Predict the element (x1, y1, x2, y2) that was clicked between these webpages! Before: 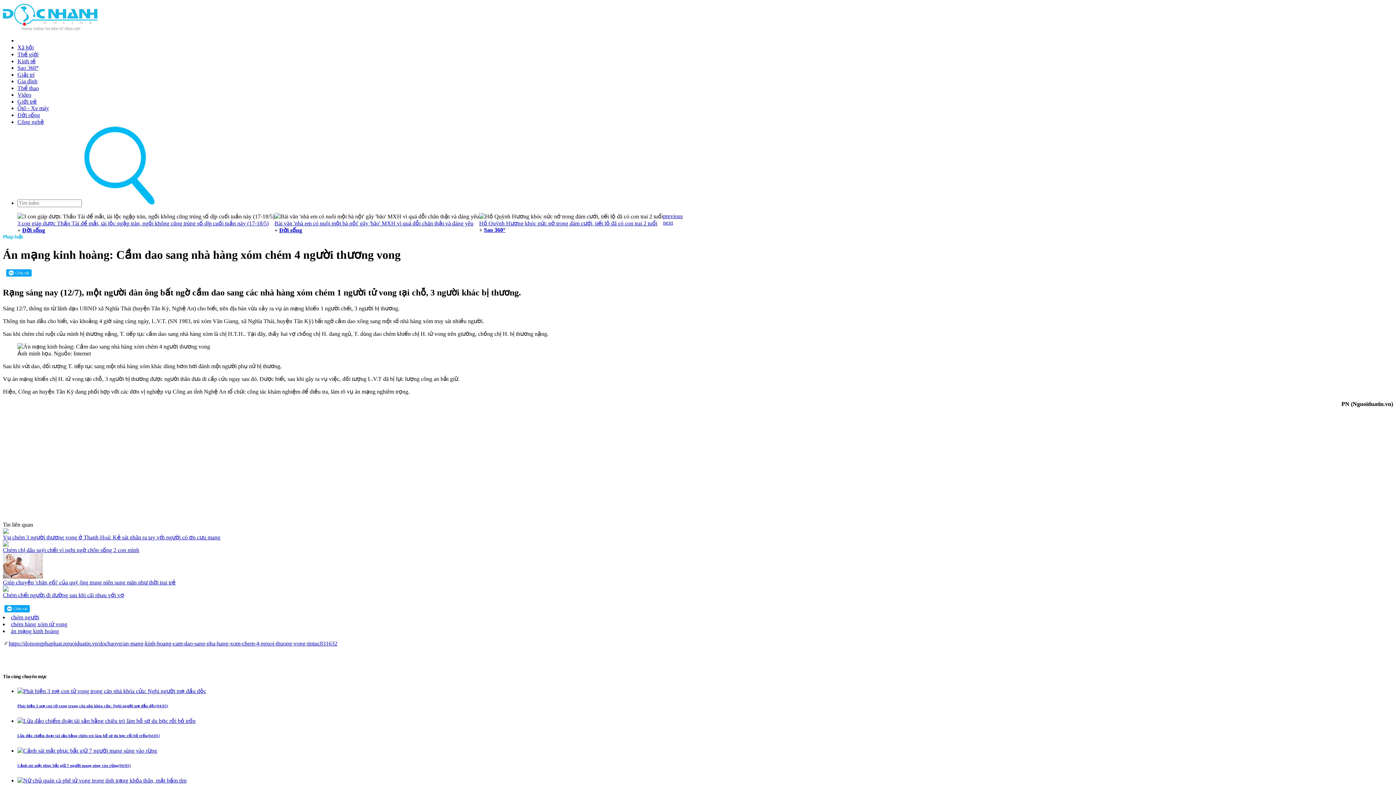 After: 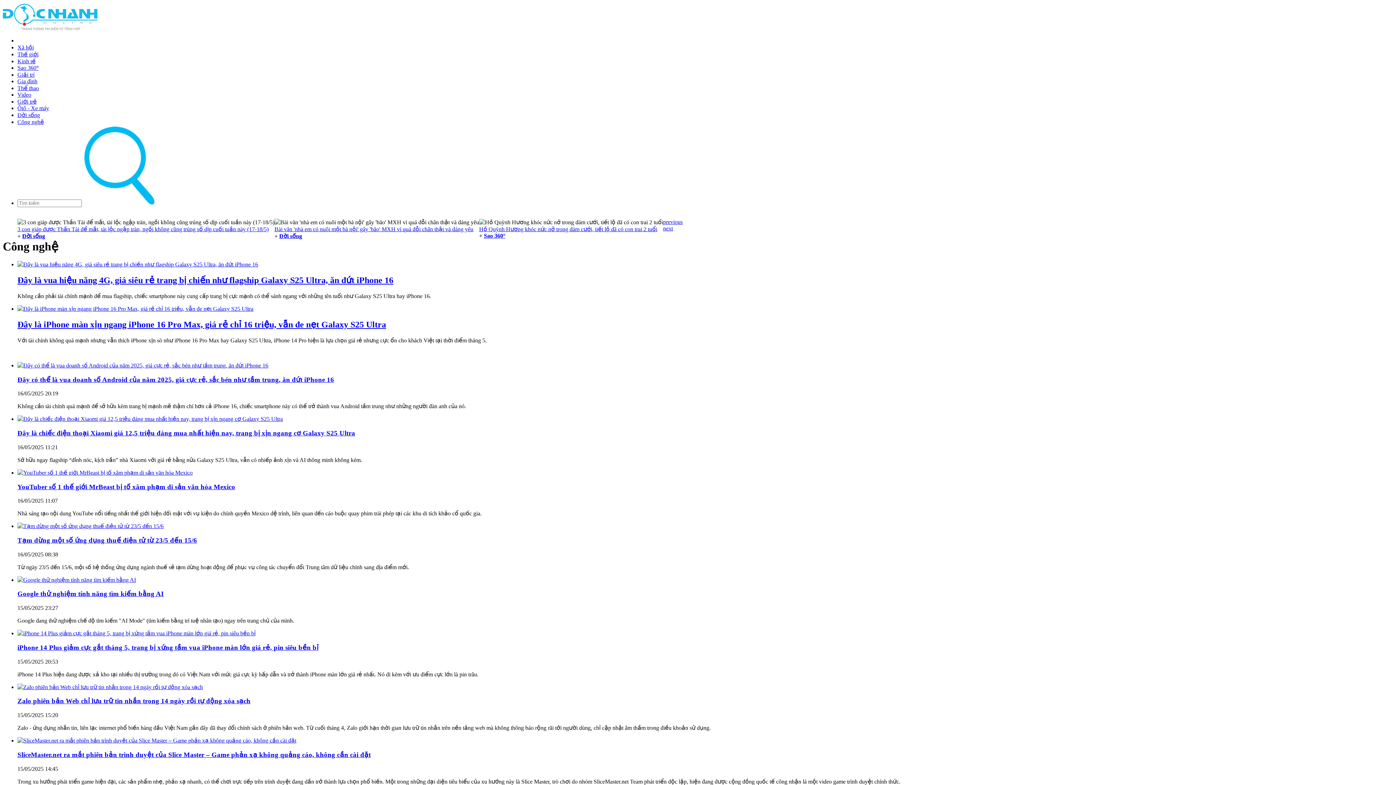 Action: label: Công nghệ bbox: (17, 118, 44, 124)